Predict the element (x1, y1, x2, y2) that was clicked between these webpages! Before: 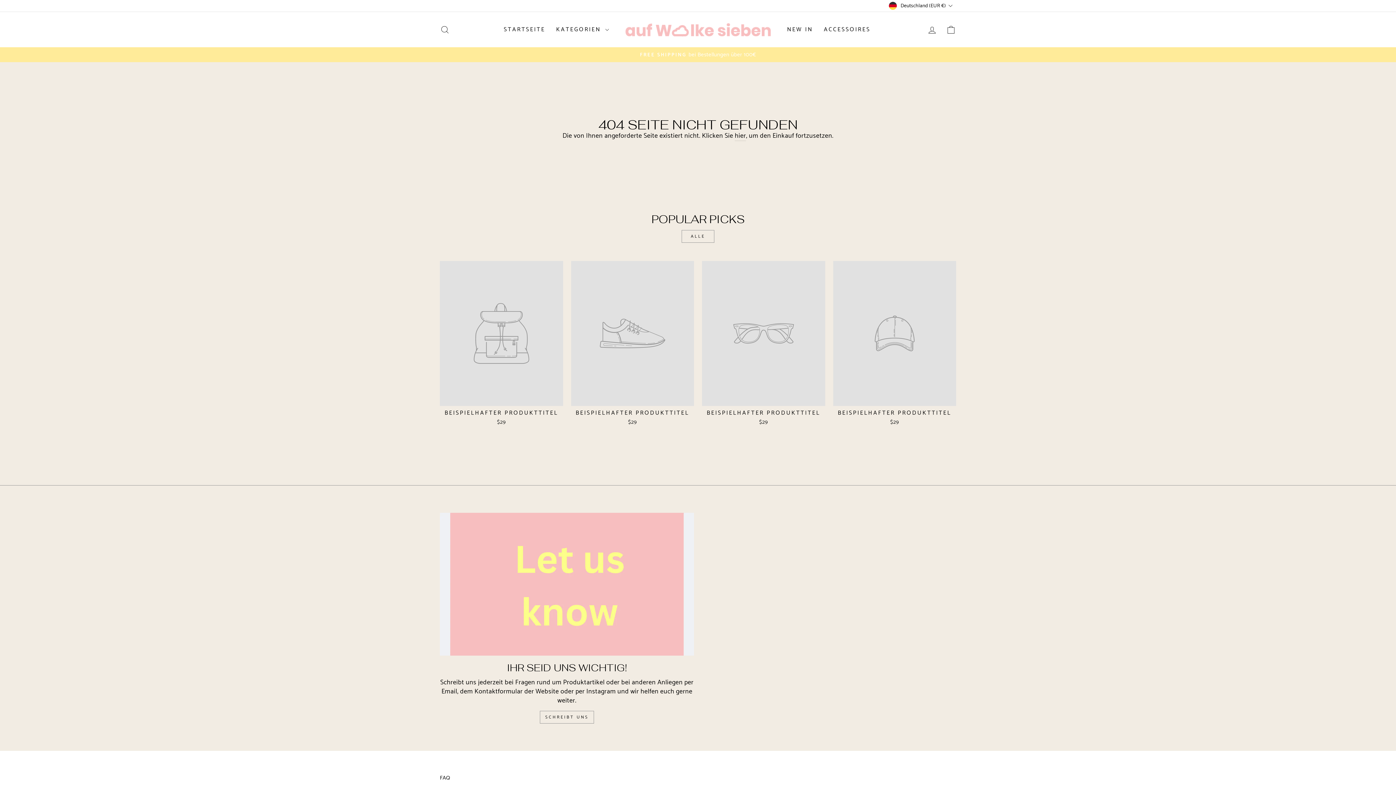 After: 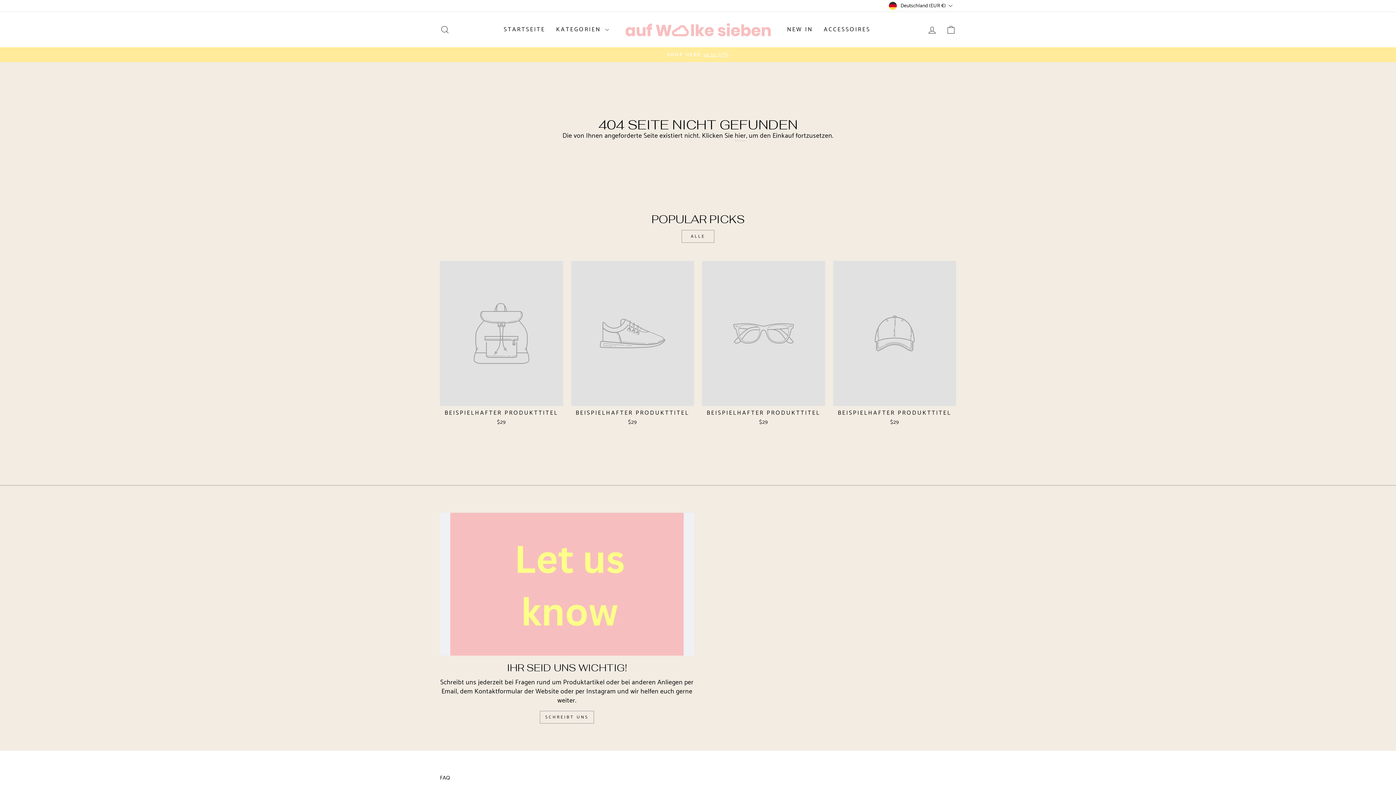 Action: bbox: (681, 230, 714, 243) label: ALLE